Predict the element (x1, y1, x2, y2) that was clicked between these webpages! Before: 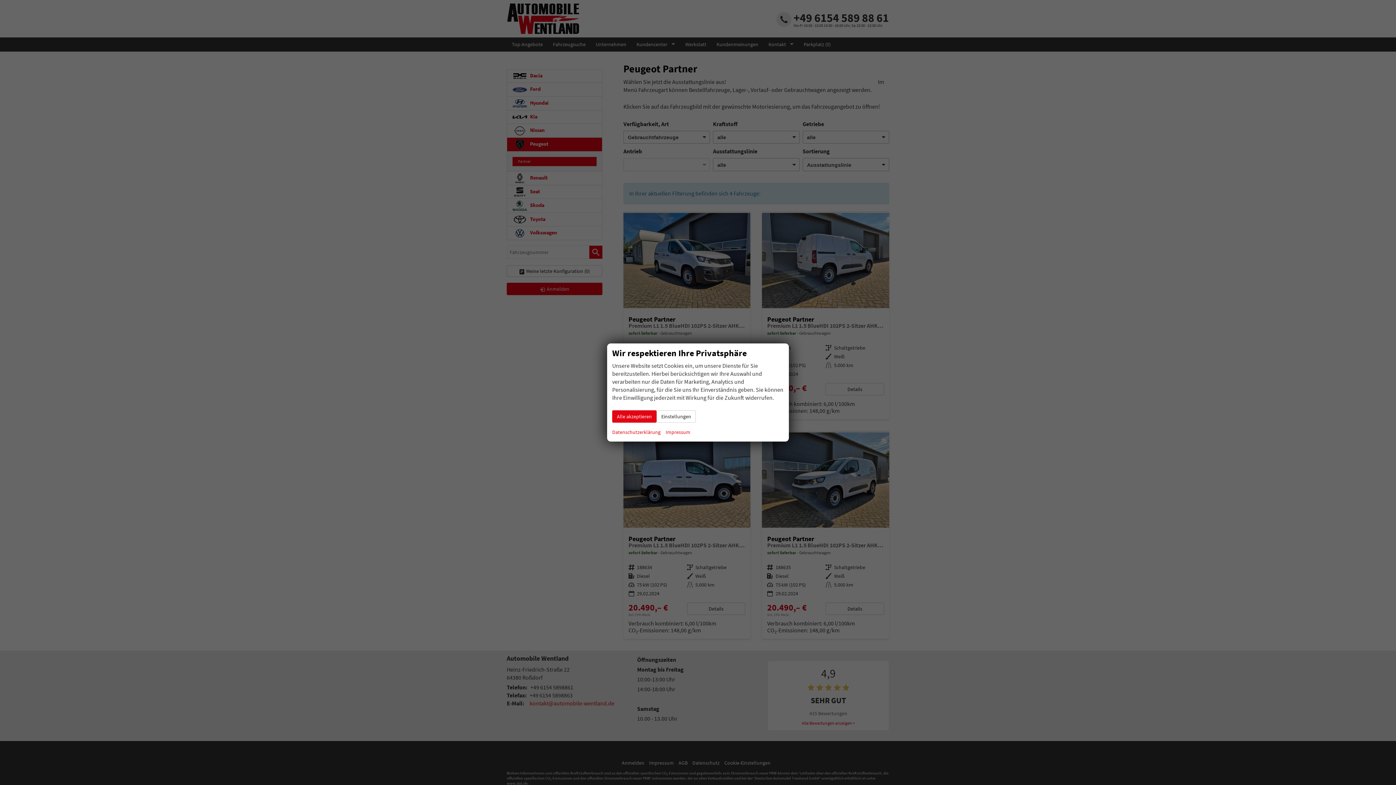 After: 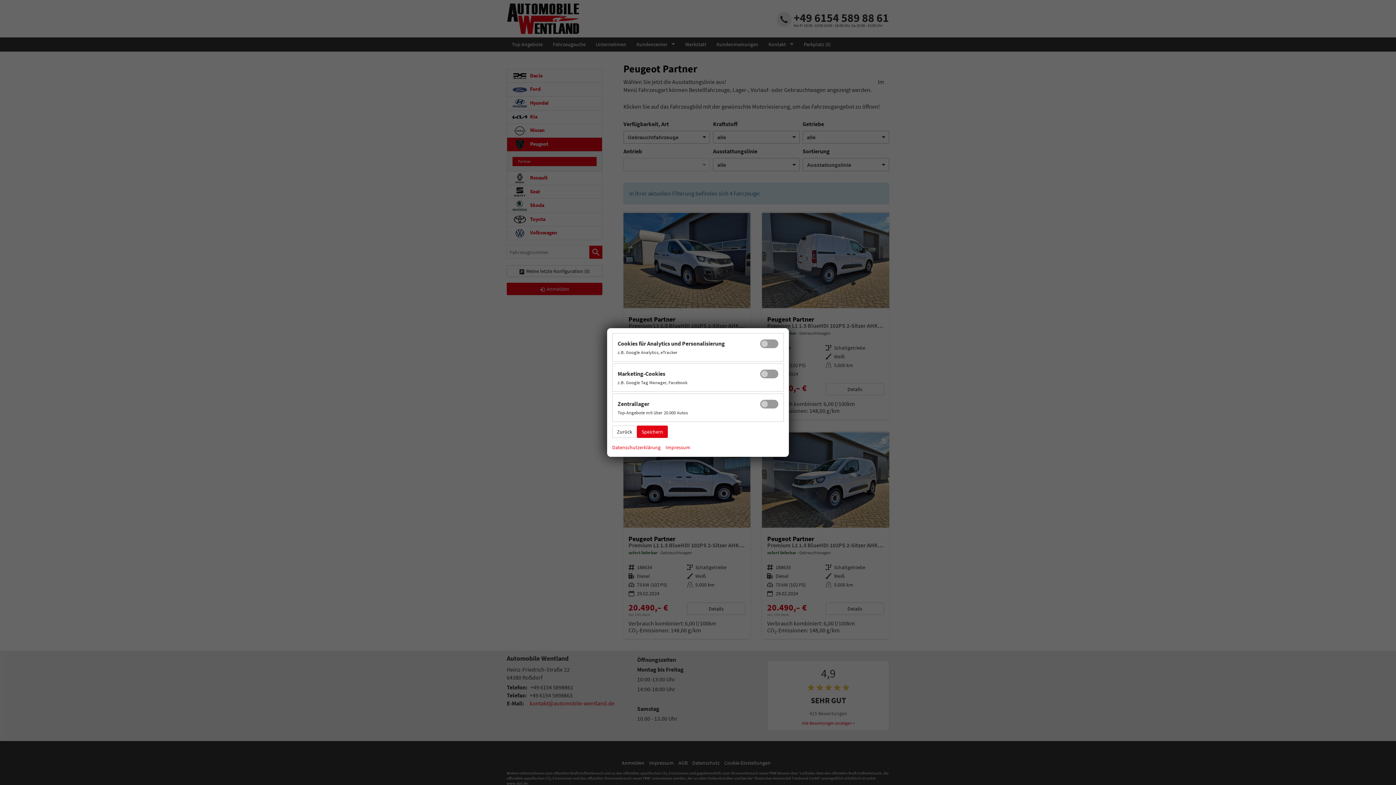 Action: bbox: (656, 410, 696, 422) label: Einstellungen